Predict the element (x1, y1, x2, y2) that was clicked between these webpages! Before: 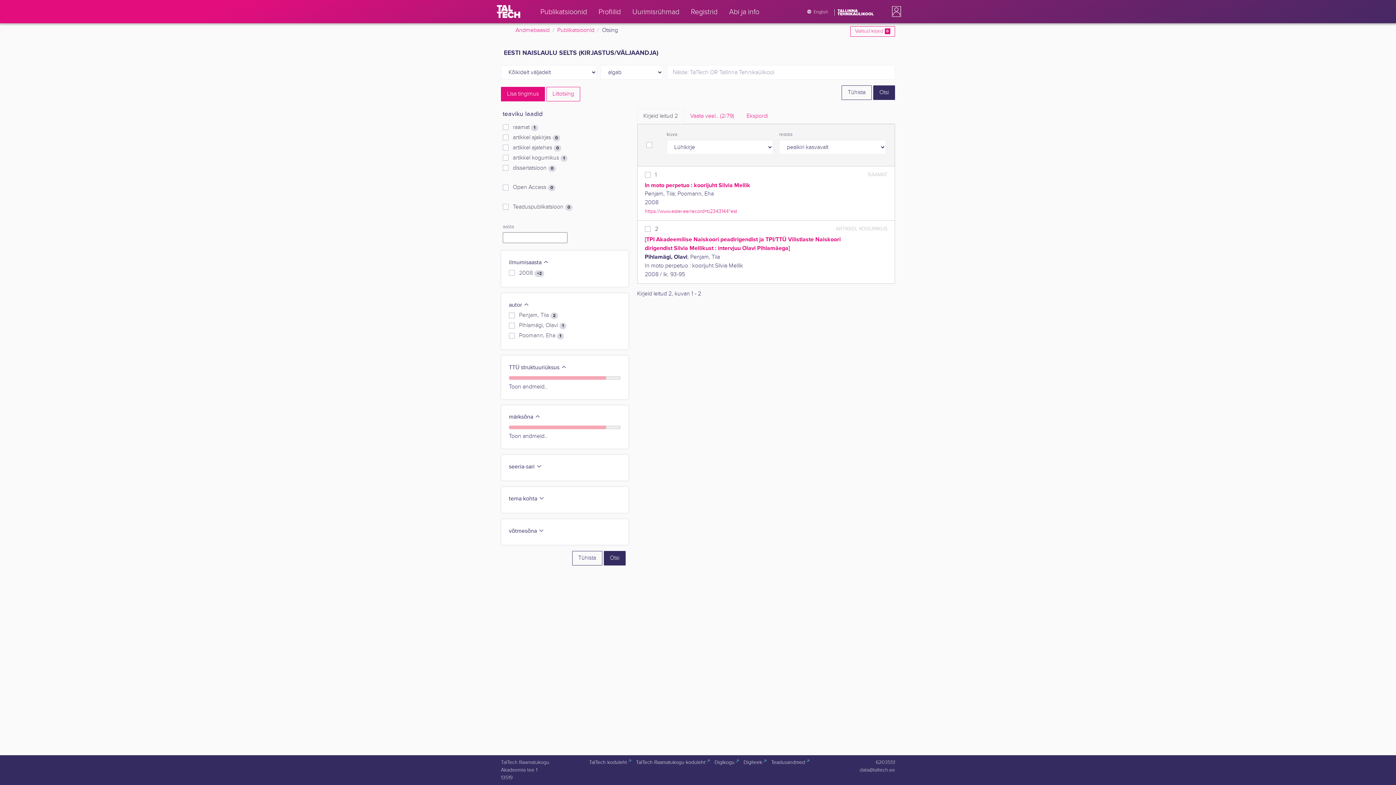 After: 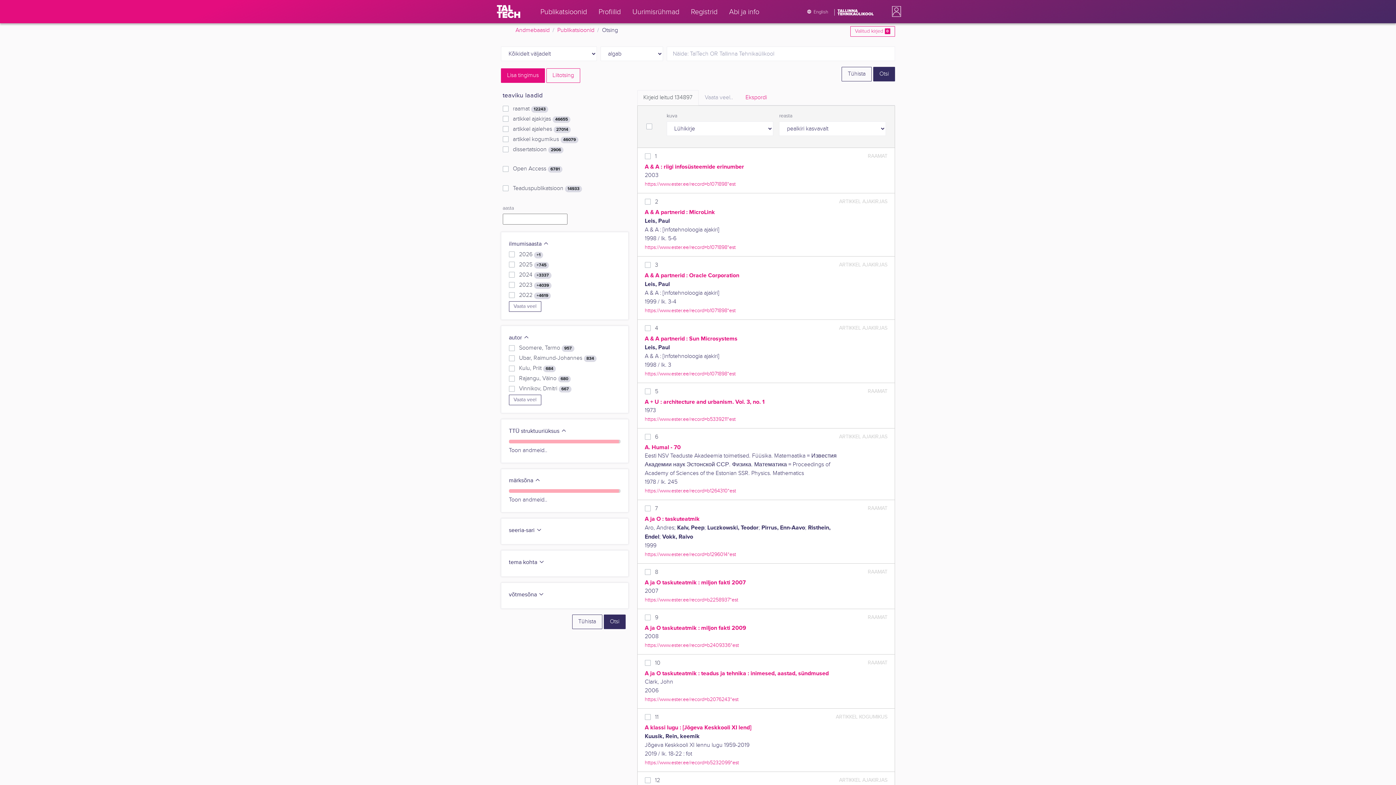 Action: bbox: (557, 26, 594, 34) label: Publikatsioonid